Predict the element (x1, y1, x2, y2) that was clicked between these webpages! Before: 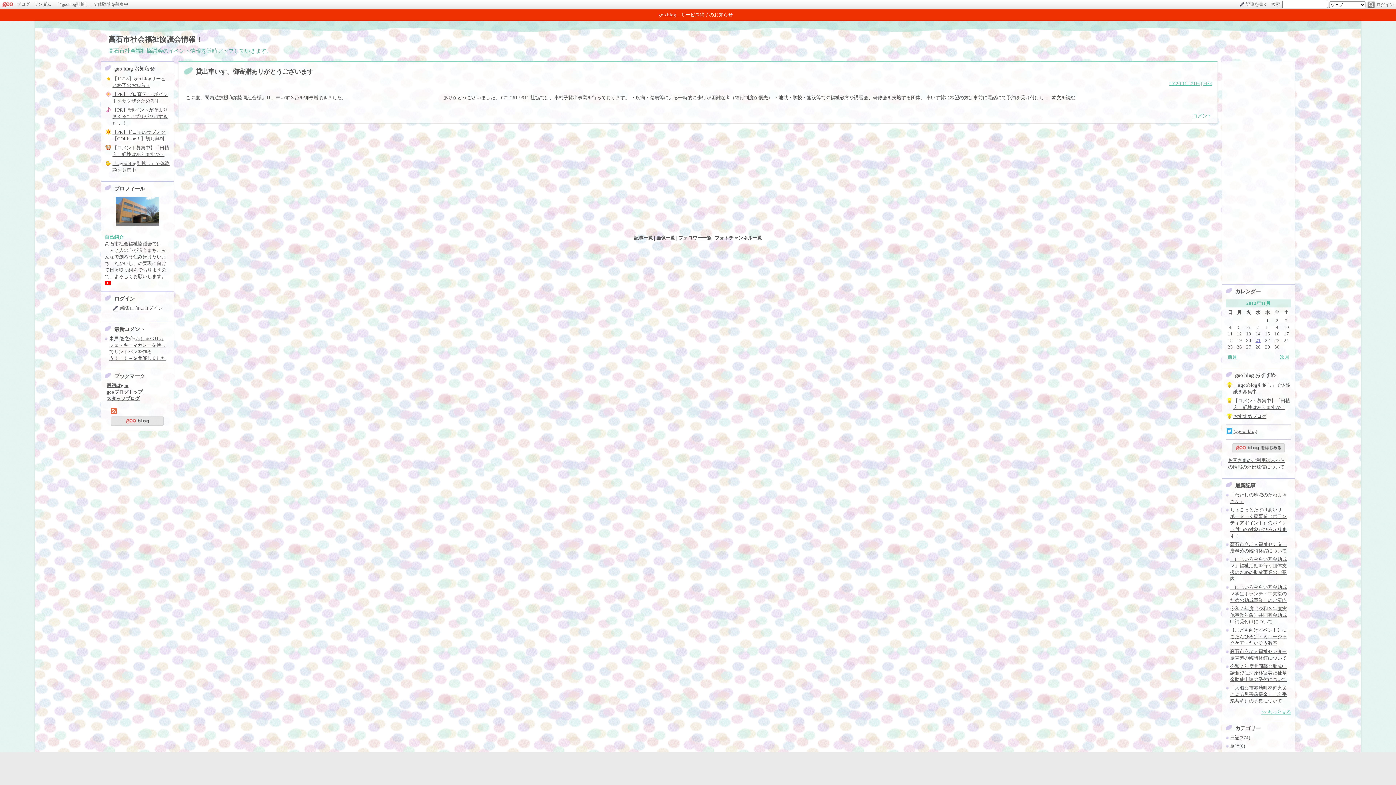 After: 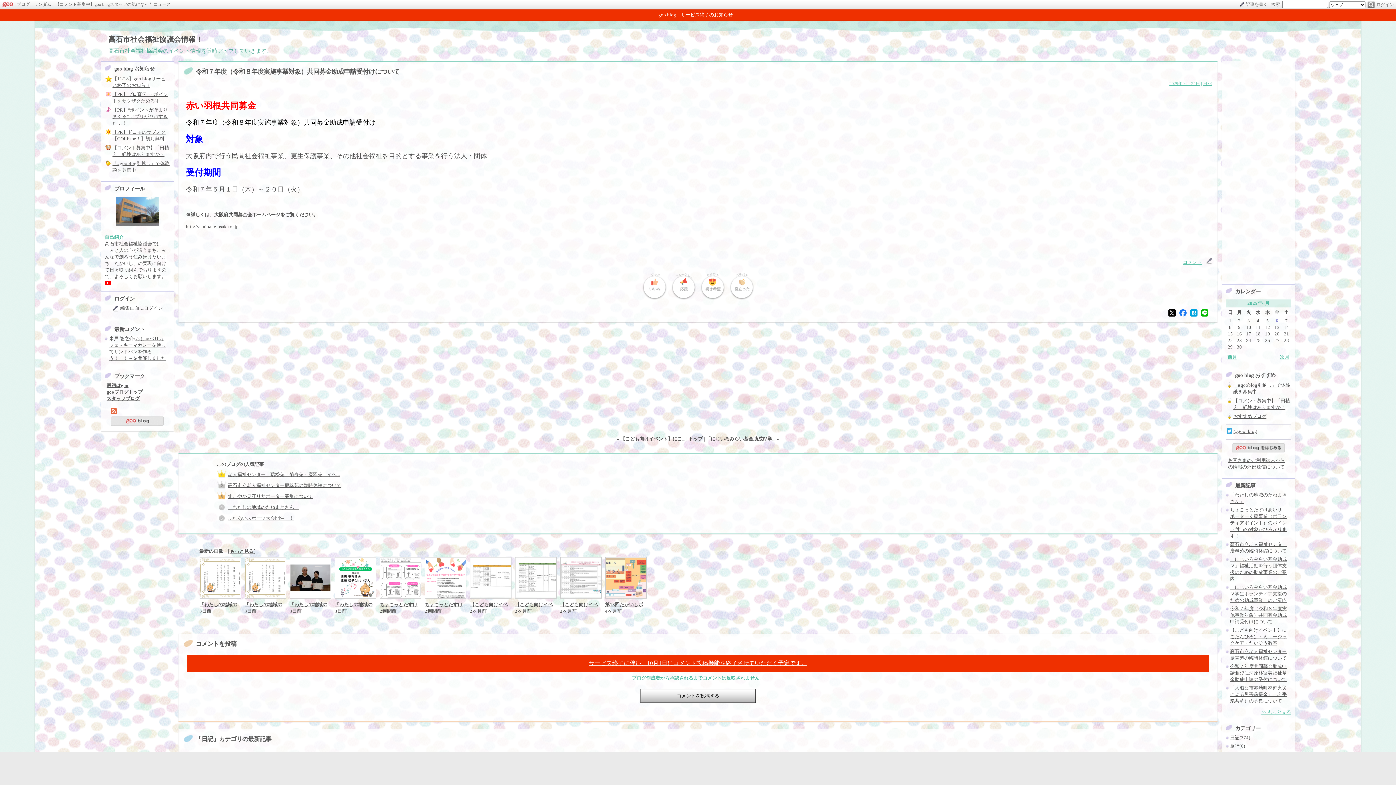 Action: bbox: (1230, 606, 1287, 624) label: 令和７年度（令和８年度実施事業対象）共同募金助成申請受付けについて